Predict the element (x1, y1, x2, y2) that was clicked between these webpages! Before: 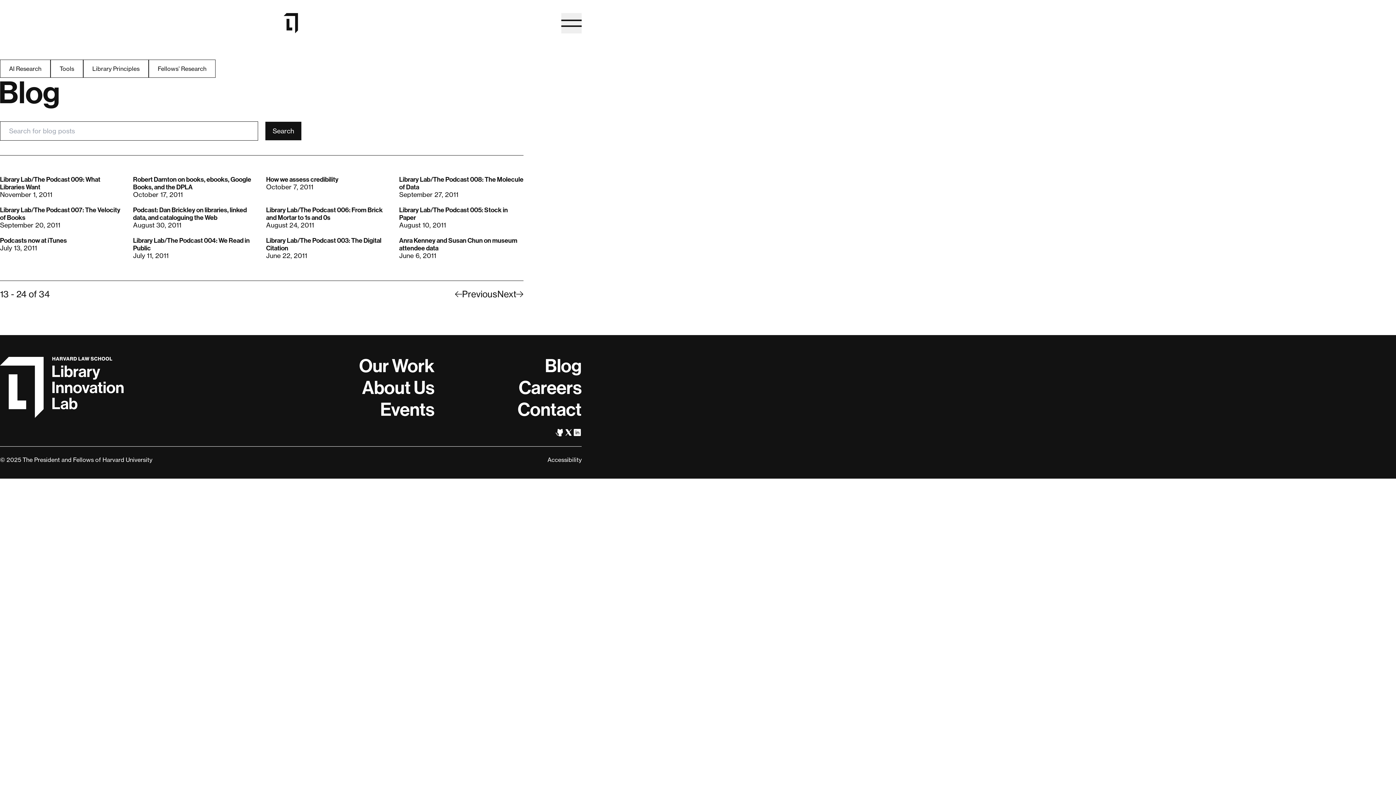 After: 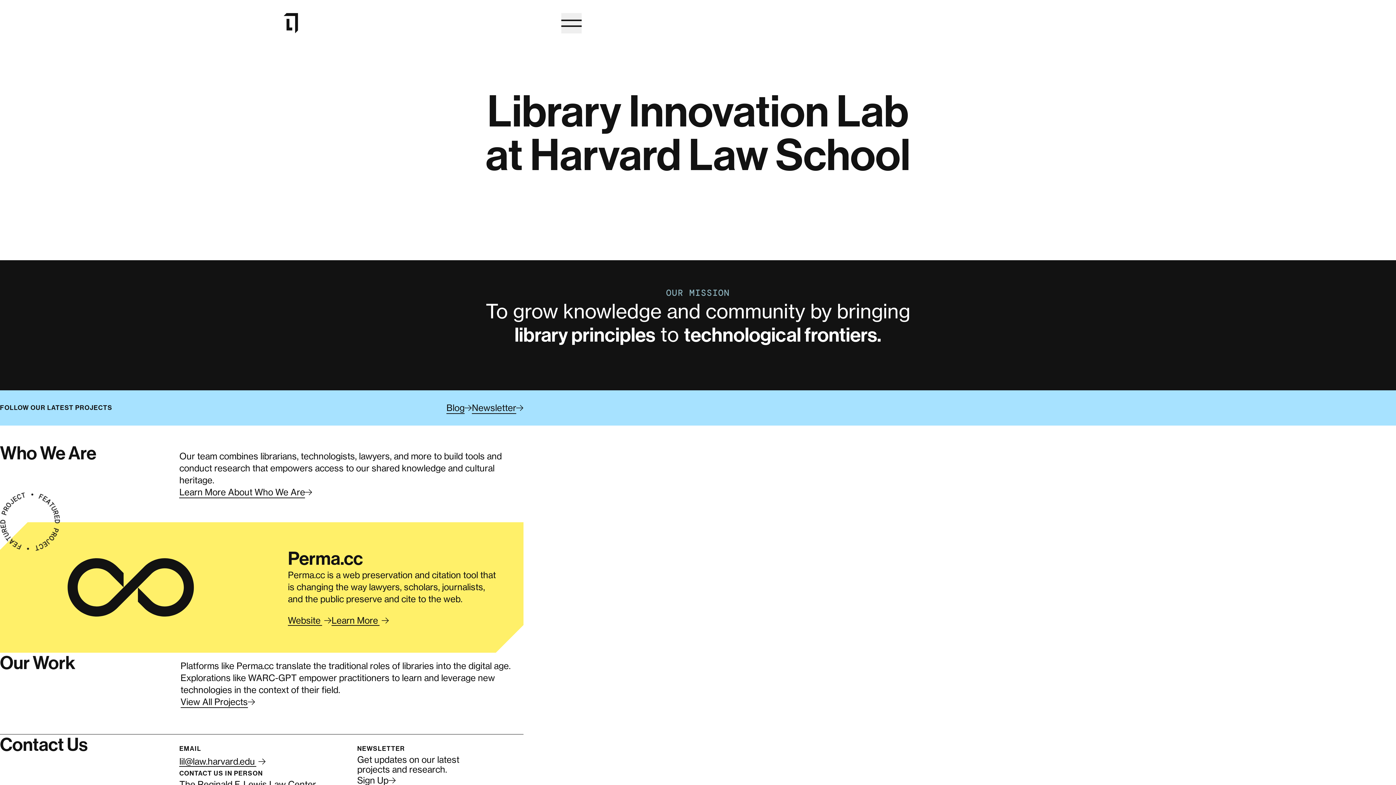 Action: bbox: (0, 357, 123, 418) label: Home